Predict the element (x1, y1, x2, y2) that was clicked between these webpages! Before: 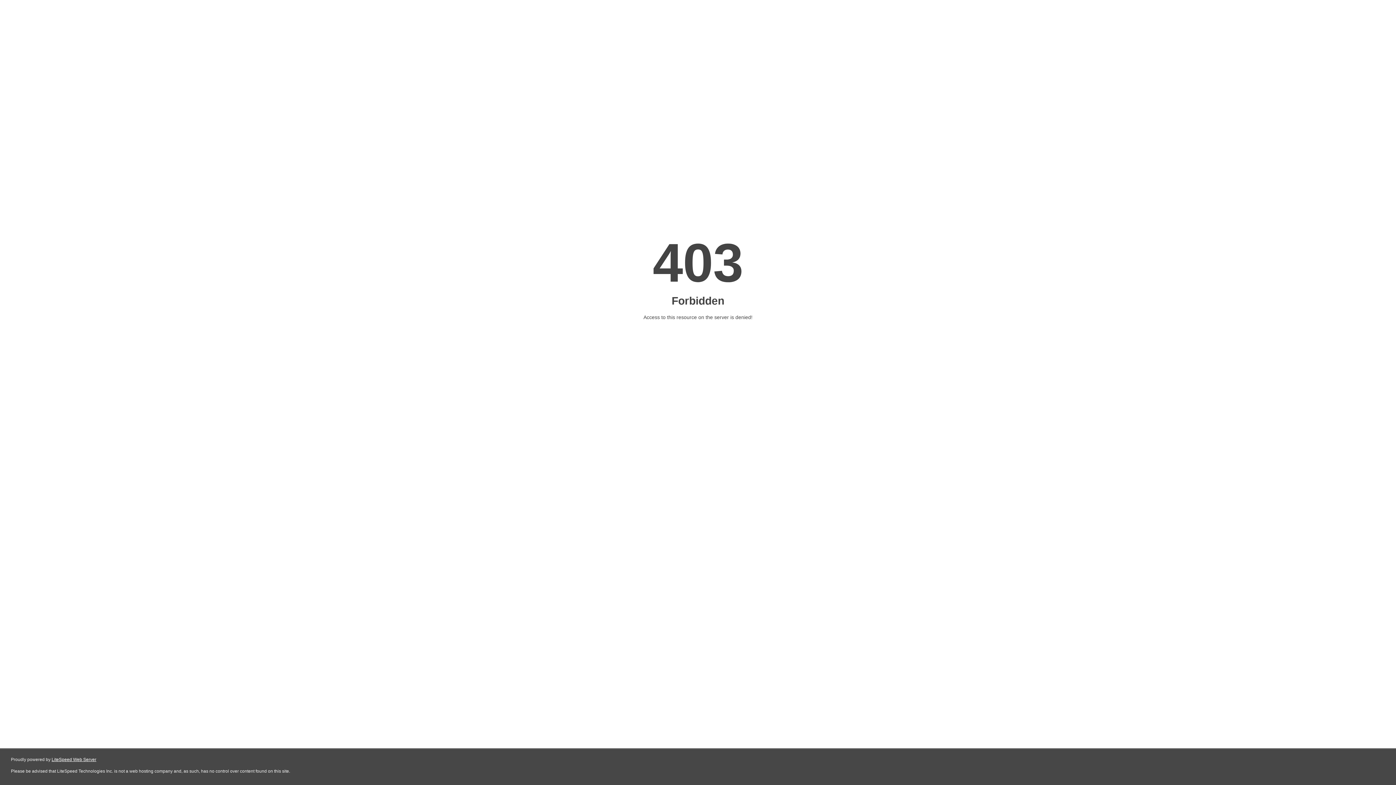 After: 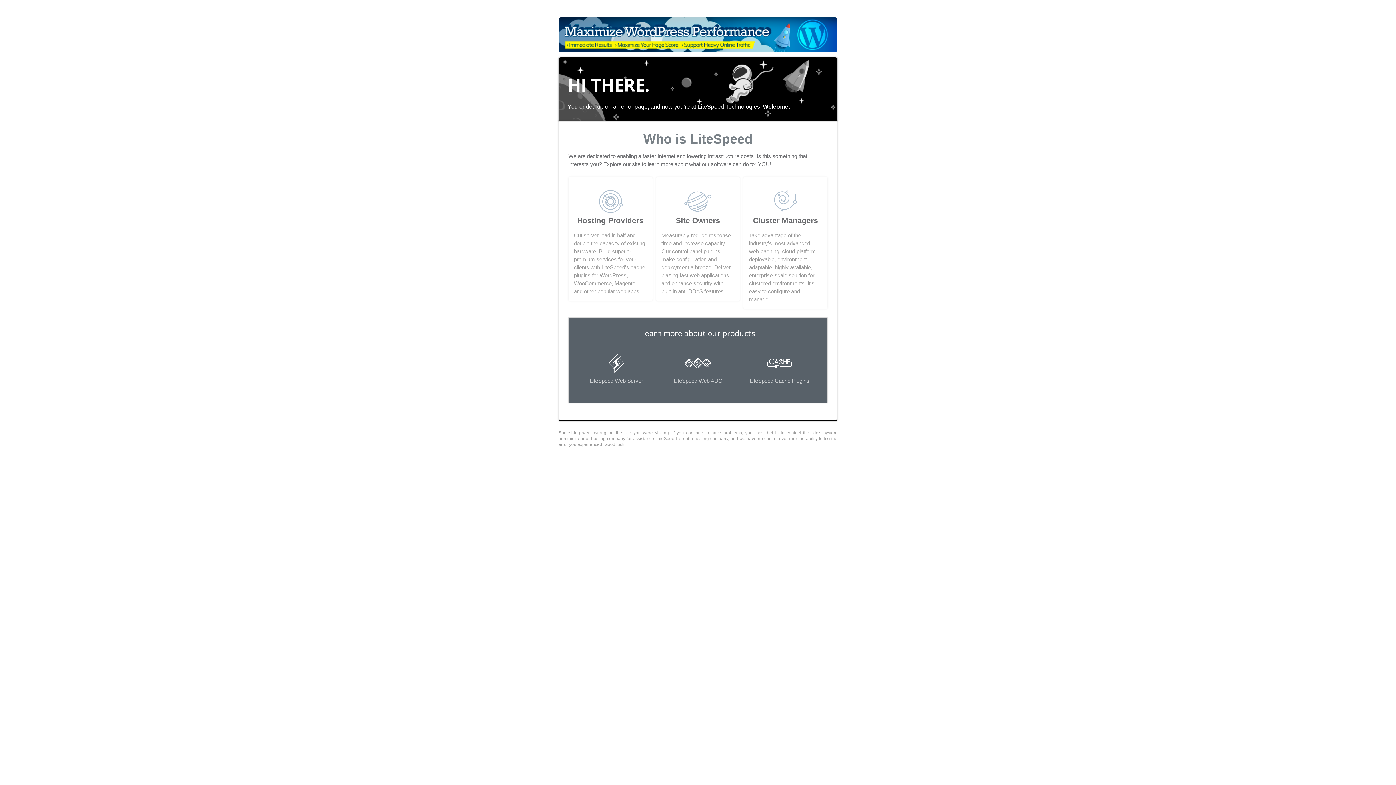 Action: bbox: (51, 757, 96, 762) label: LiteSpeed Web Server